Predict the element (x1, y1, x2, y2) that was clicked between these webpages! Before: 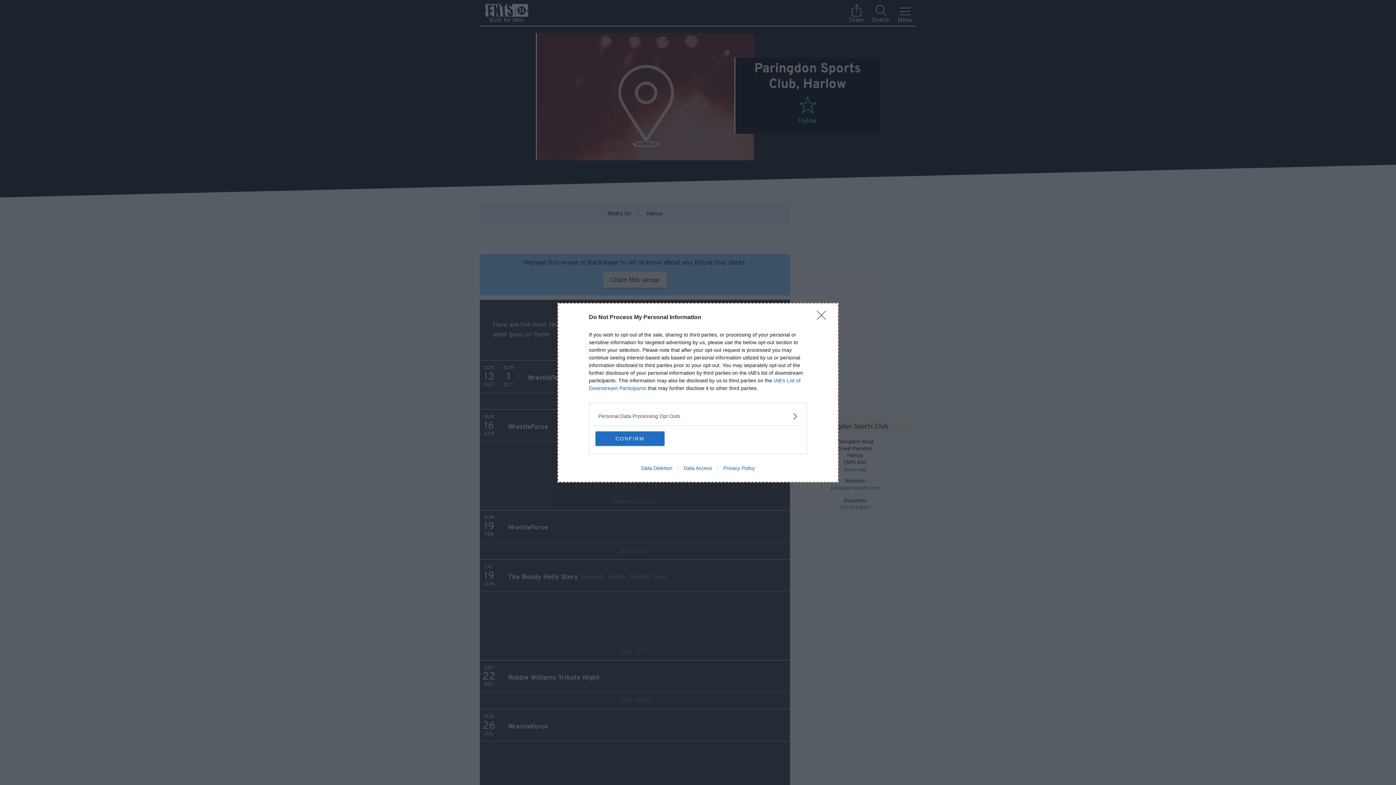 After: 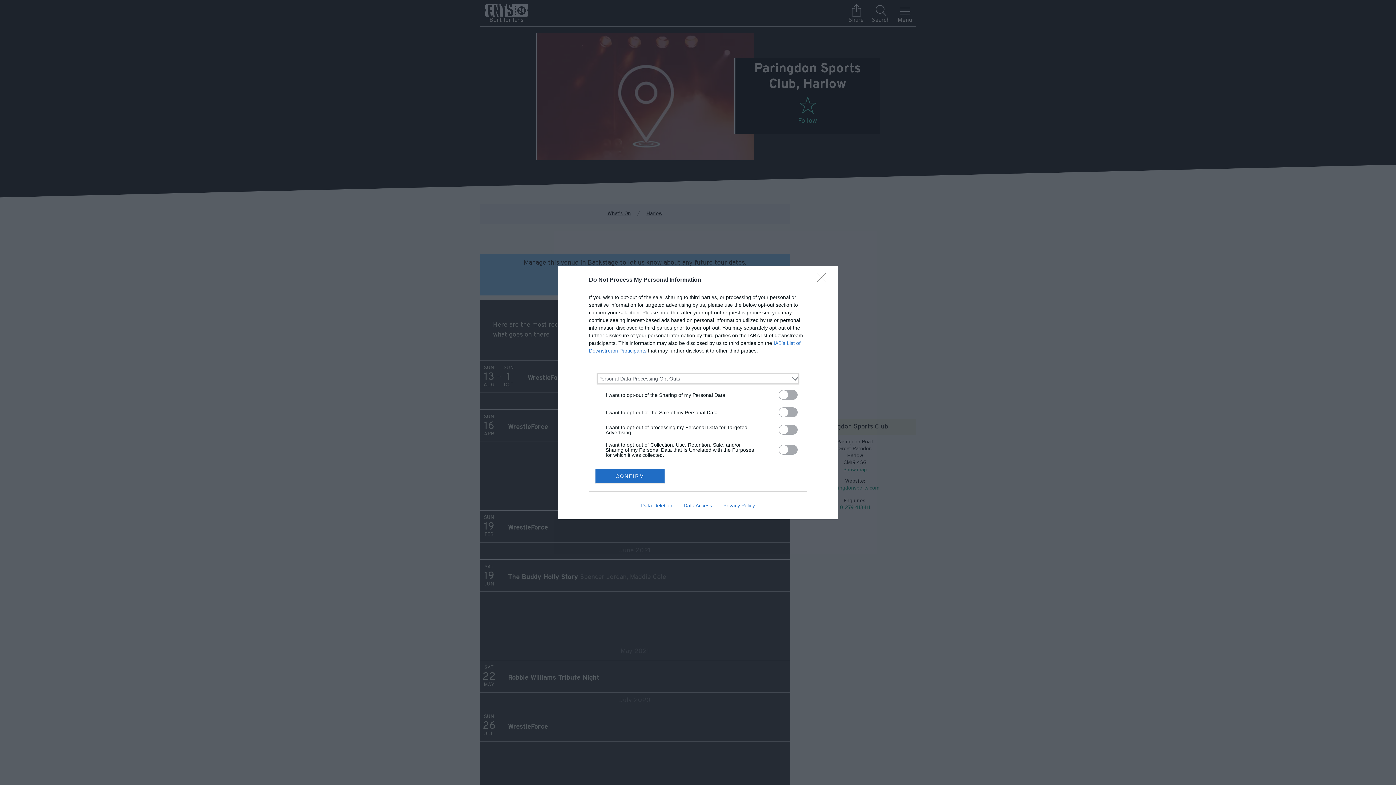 Action: label: Opt-Outs bbox: (598, 412, 797, 420)